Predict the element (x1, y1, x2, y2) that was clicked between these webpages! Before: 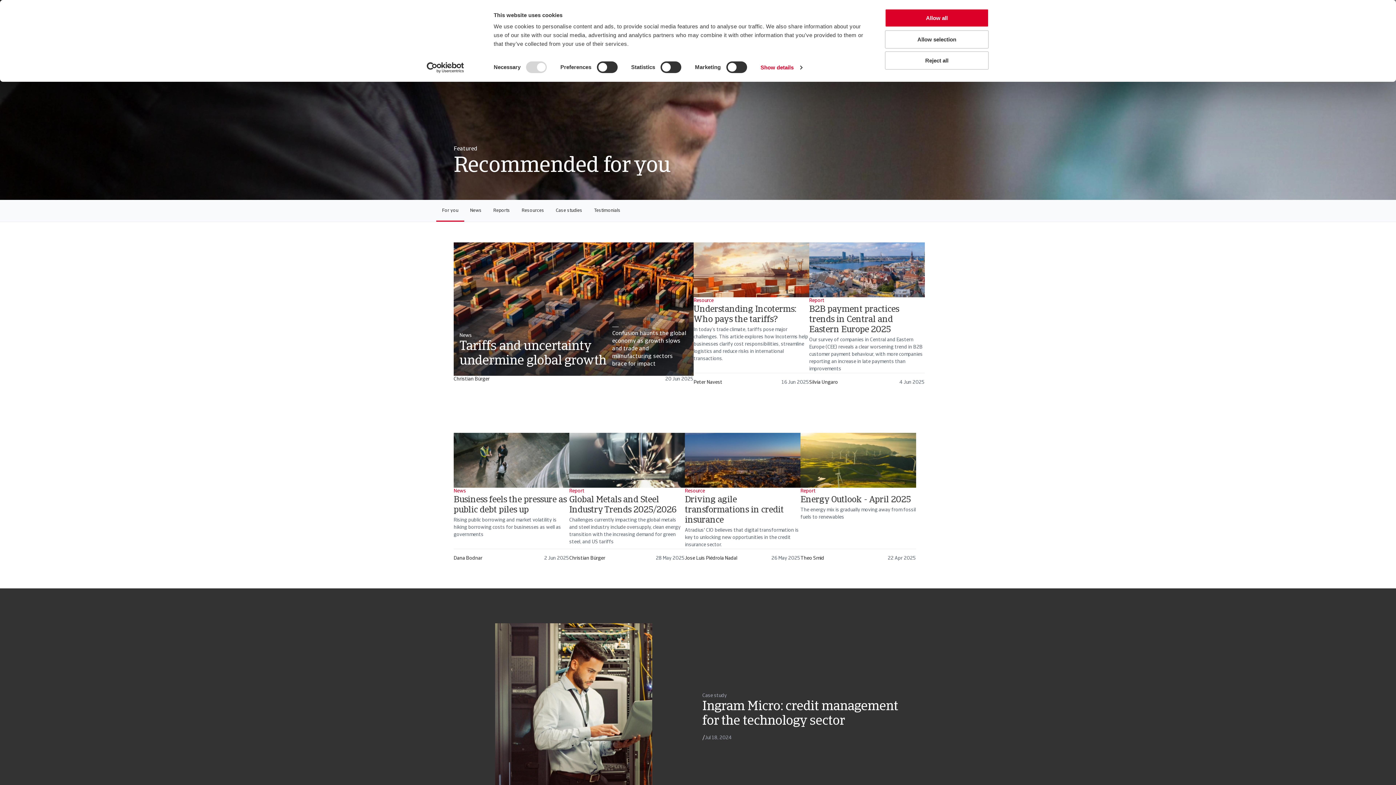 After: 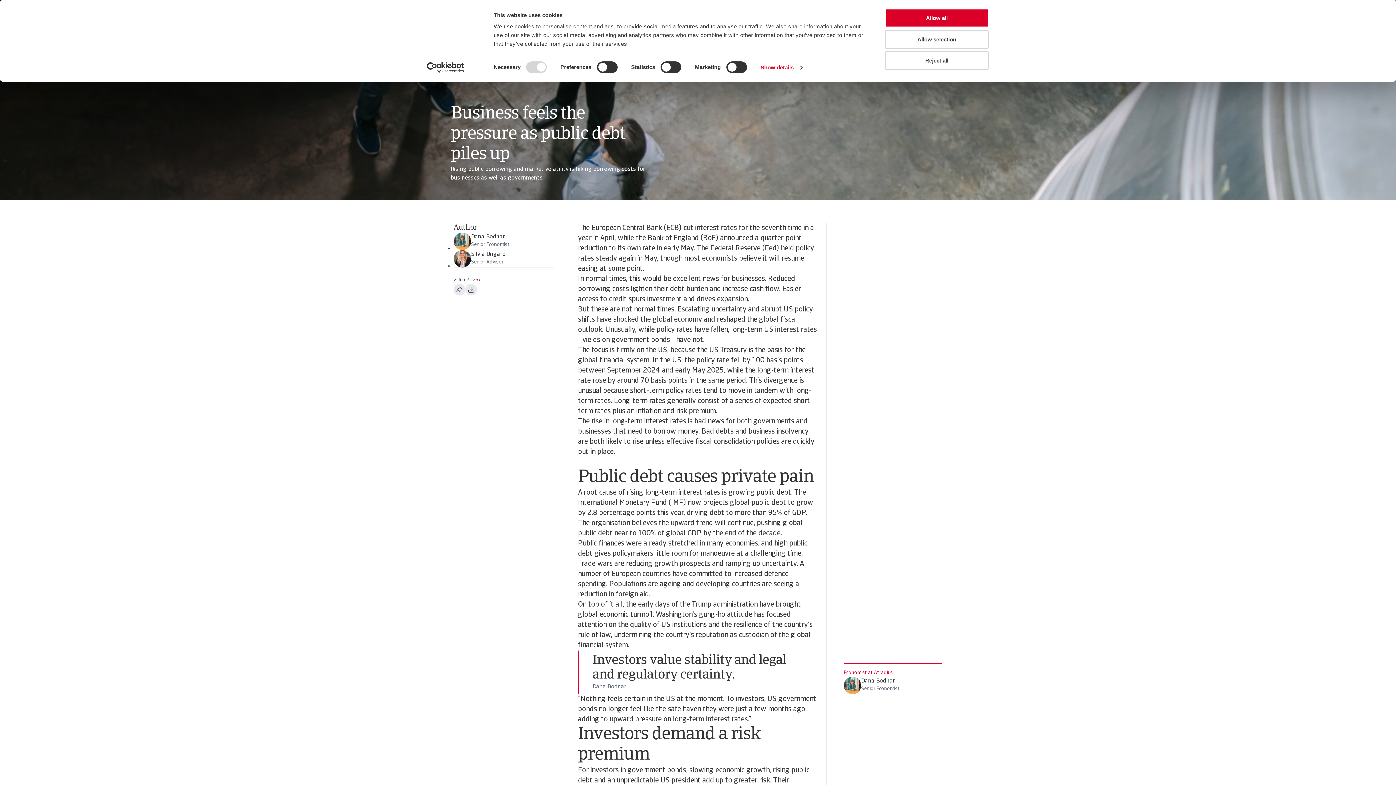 Action: bbox: (453, 433, 569, 568) label: News
Business feels the pressure as public debt piles up
Rising public borrowing and market volatility is hiking borrowing costs for businesses as well as governments
Dana Bodnar
2 Jun 2025